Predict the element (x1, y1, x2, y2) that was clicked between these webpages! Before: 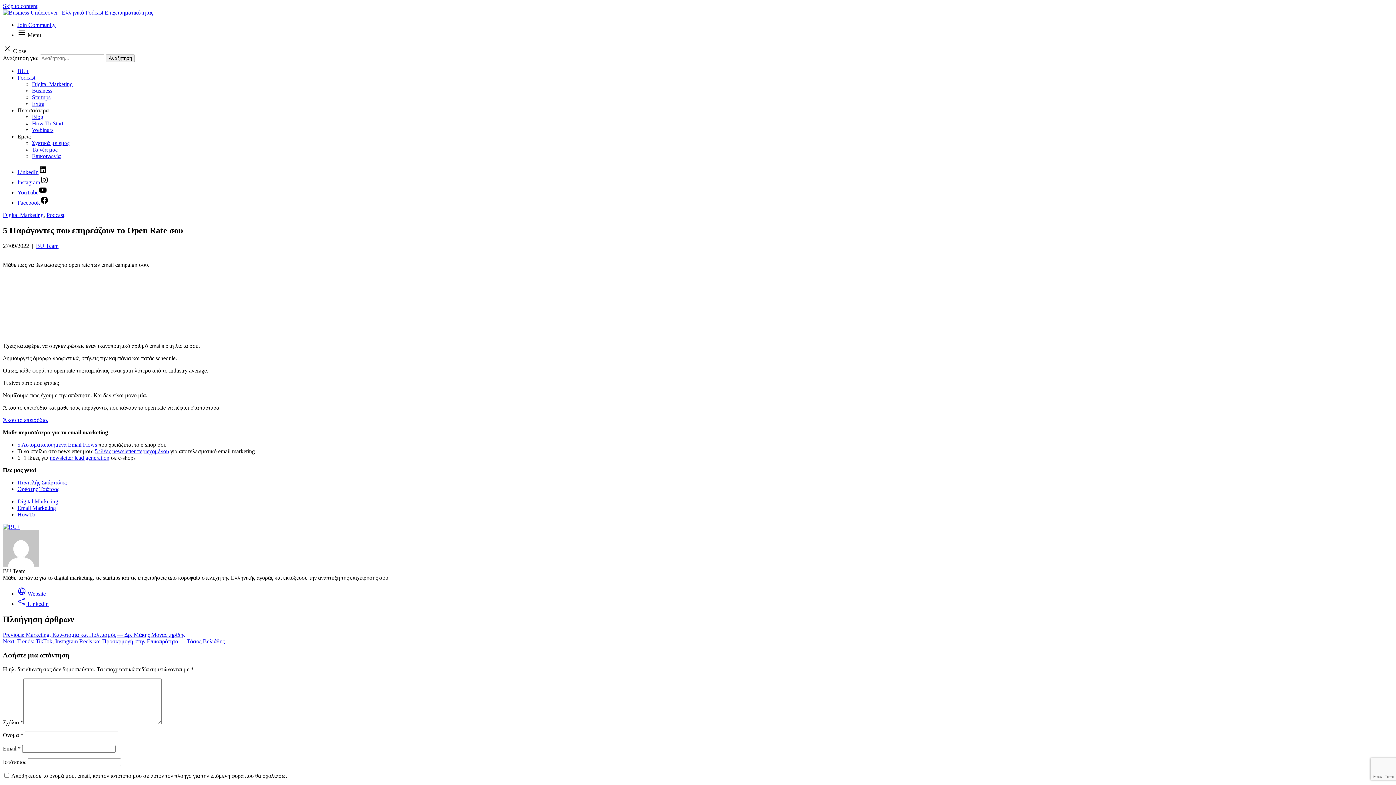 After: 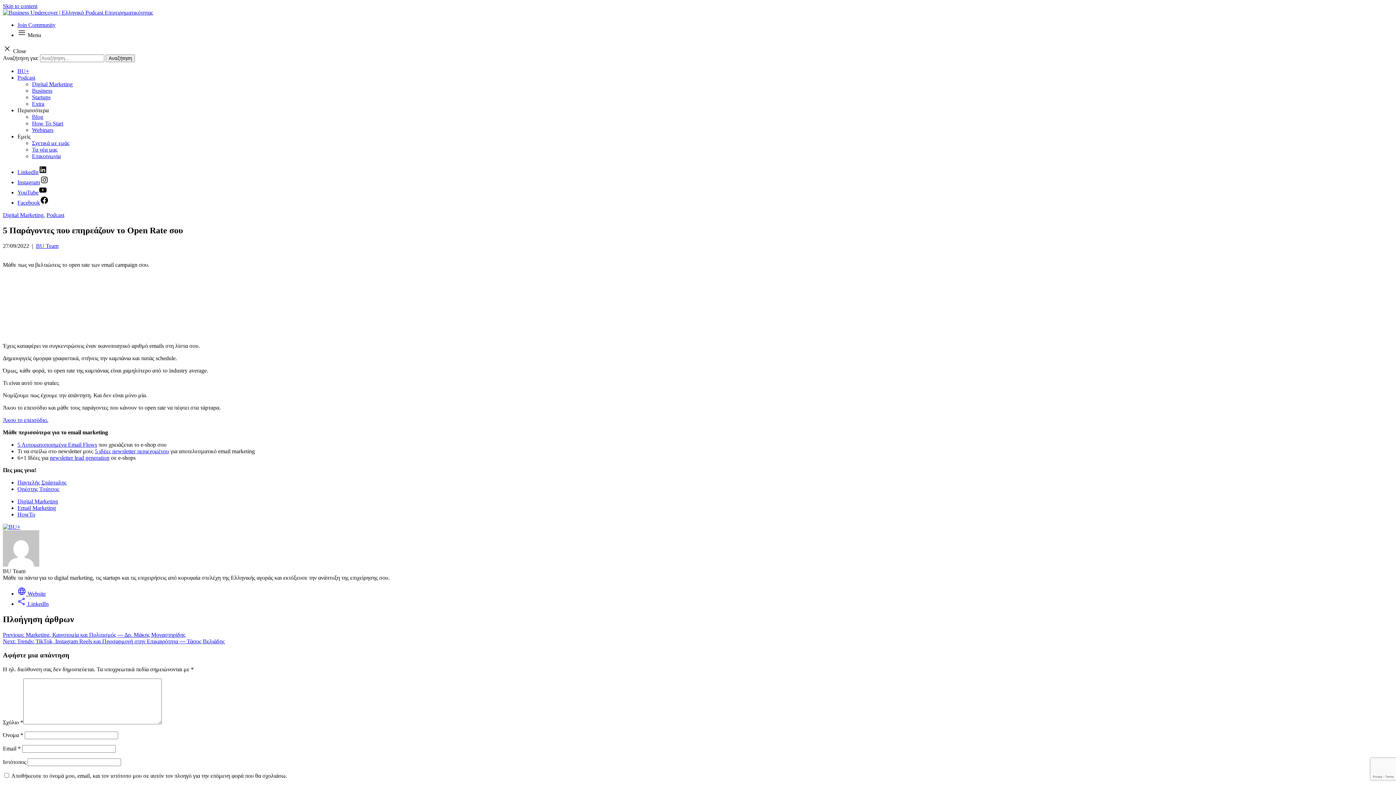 Action: label: YouTube bbox: (17, 189, 47, 195)